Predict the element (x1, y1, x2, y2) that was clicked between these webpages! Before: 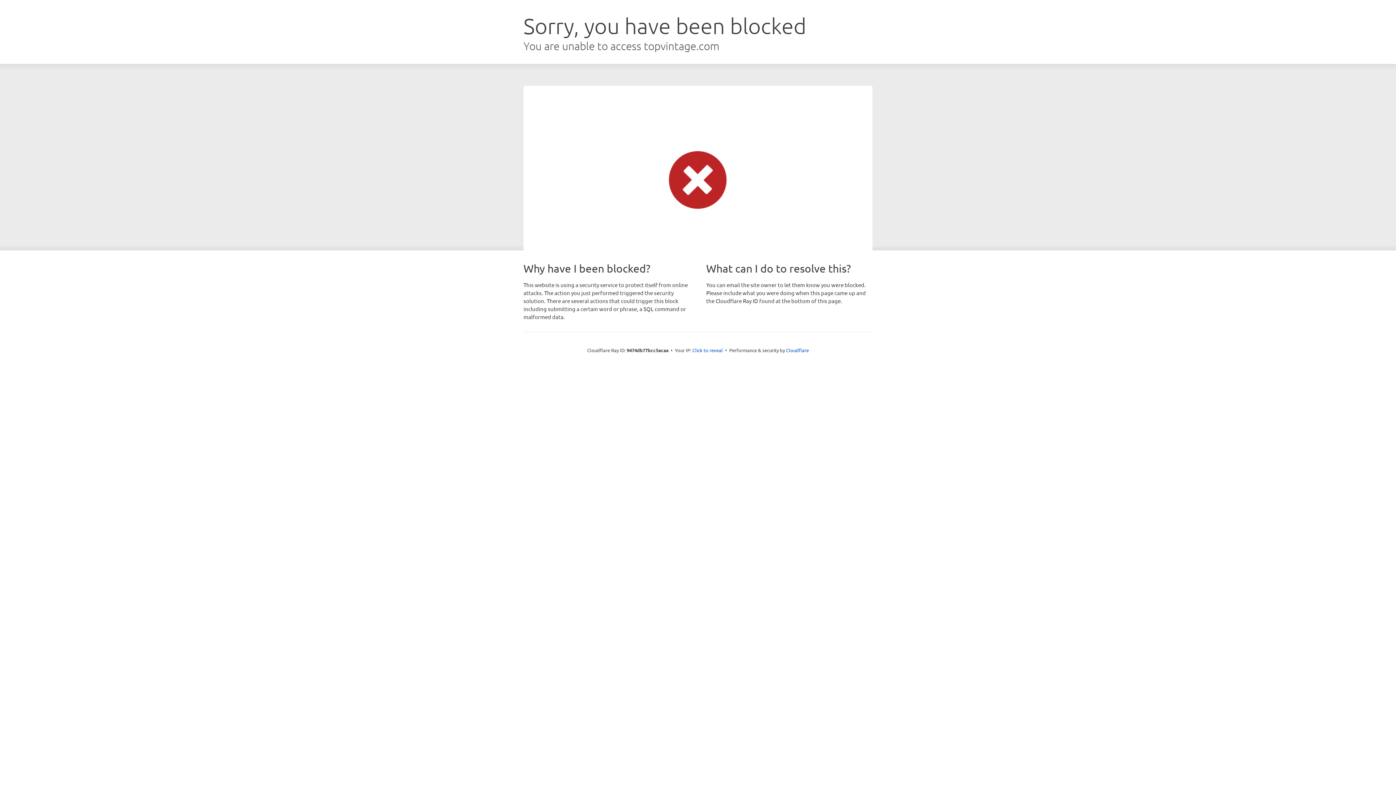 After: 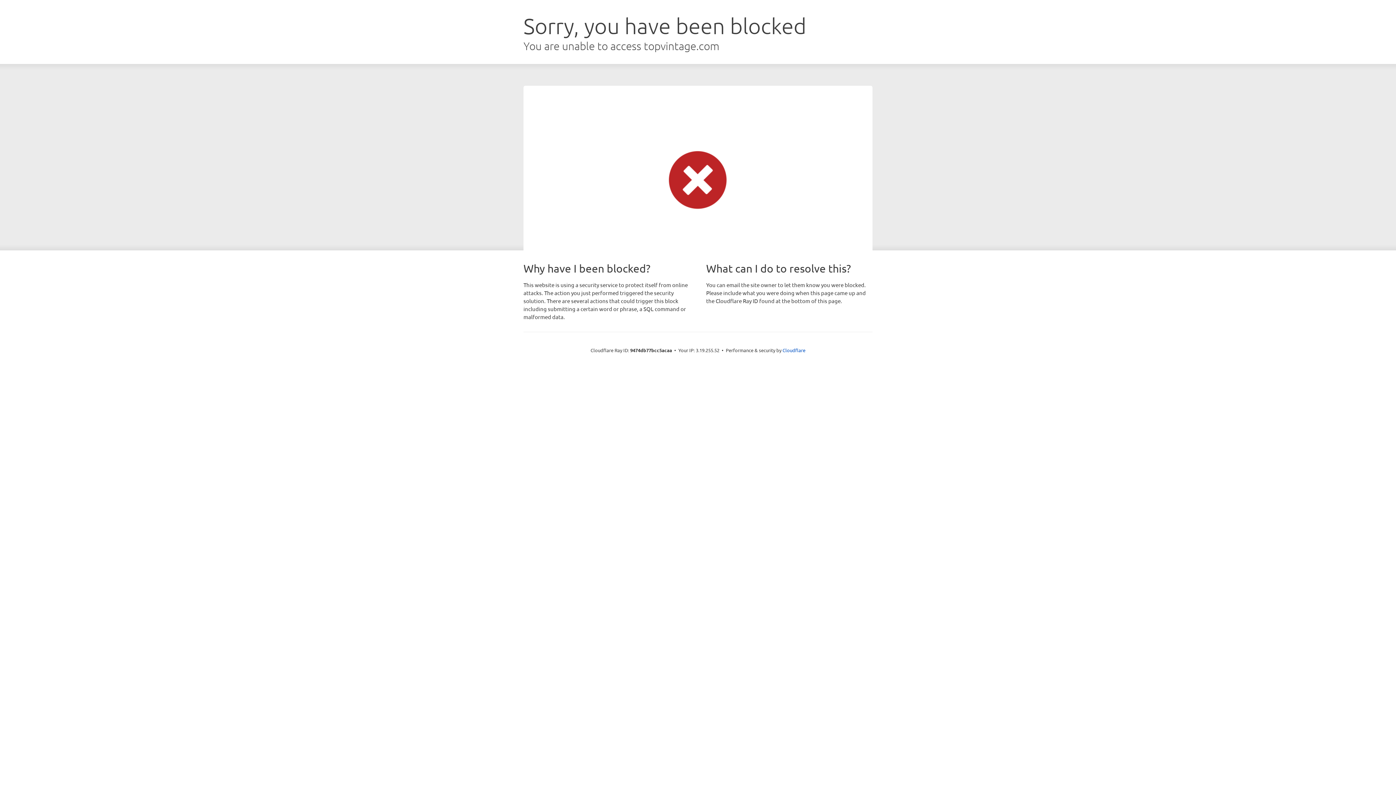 Action: label: Click to reveal bbox: (692, 346, 723, 353)